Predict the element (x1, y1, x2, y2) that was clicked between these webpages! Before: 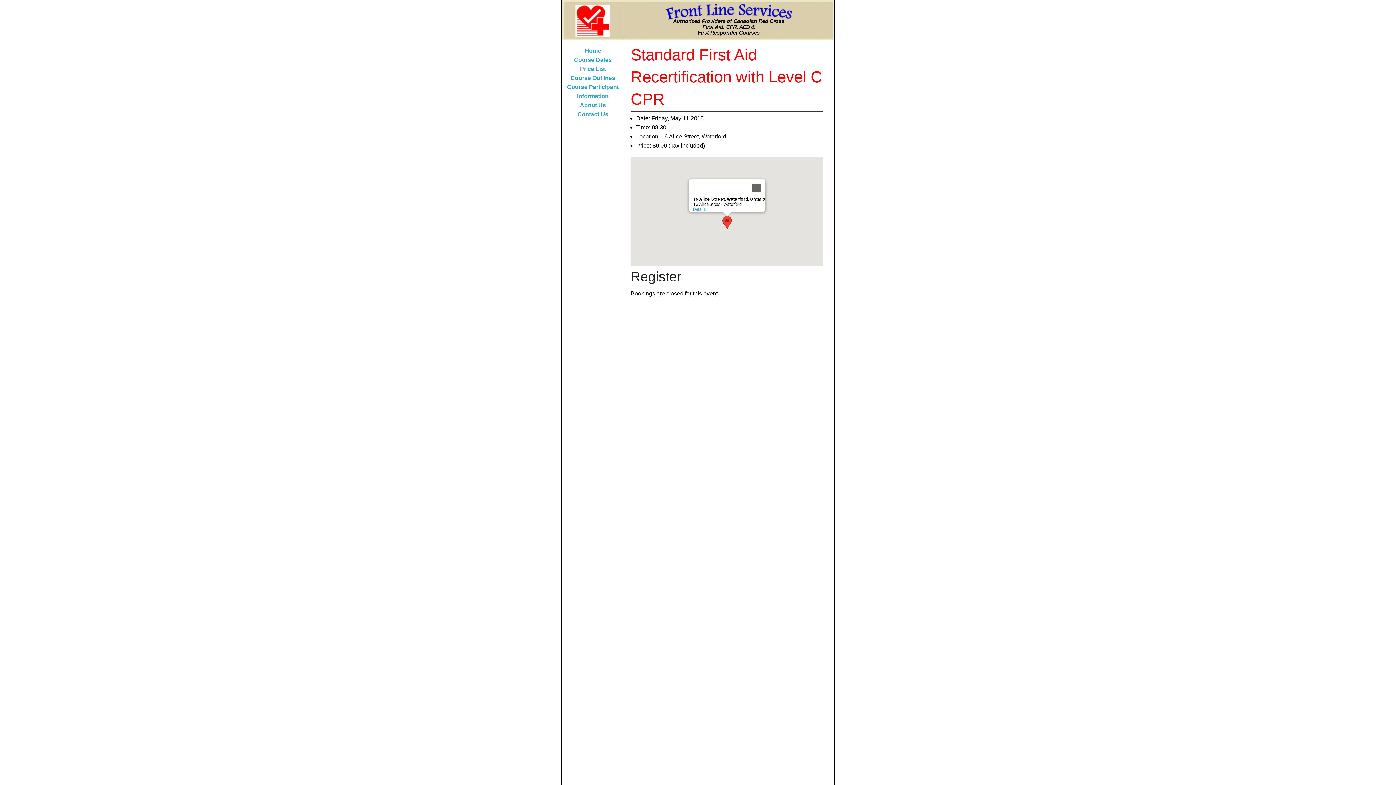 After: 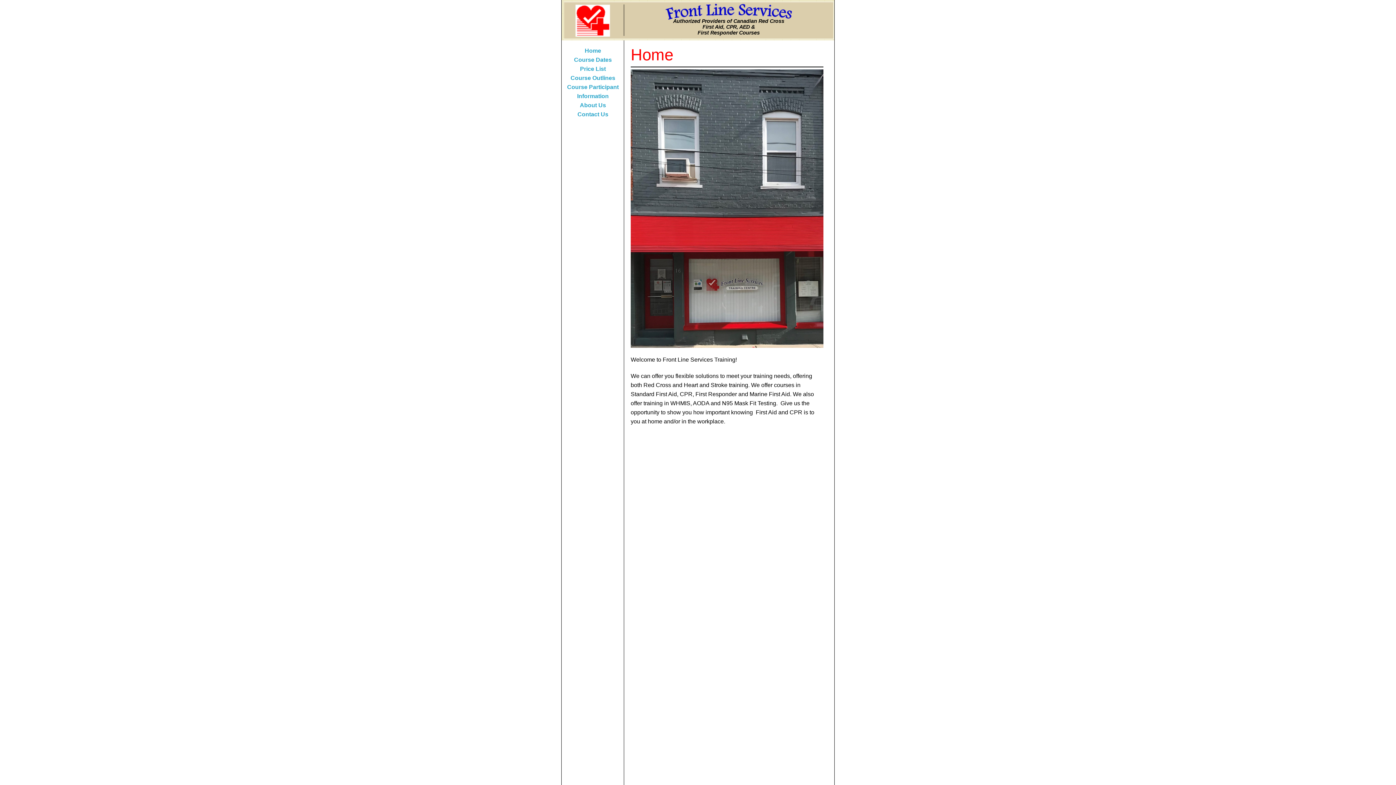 Action: bbox: (584, 47, 601, 53) label: Home